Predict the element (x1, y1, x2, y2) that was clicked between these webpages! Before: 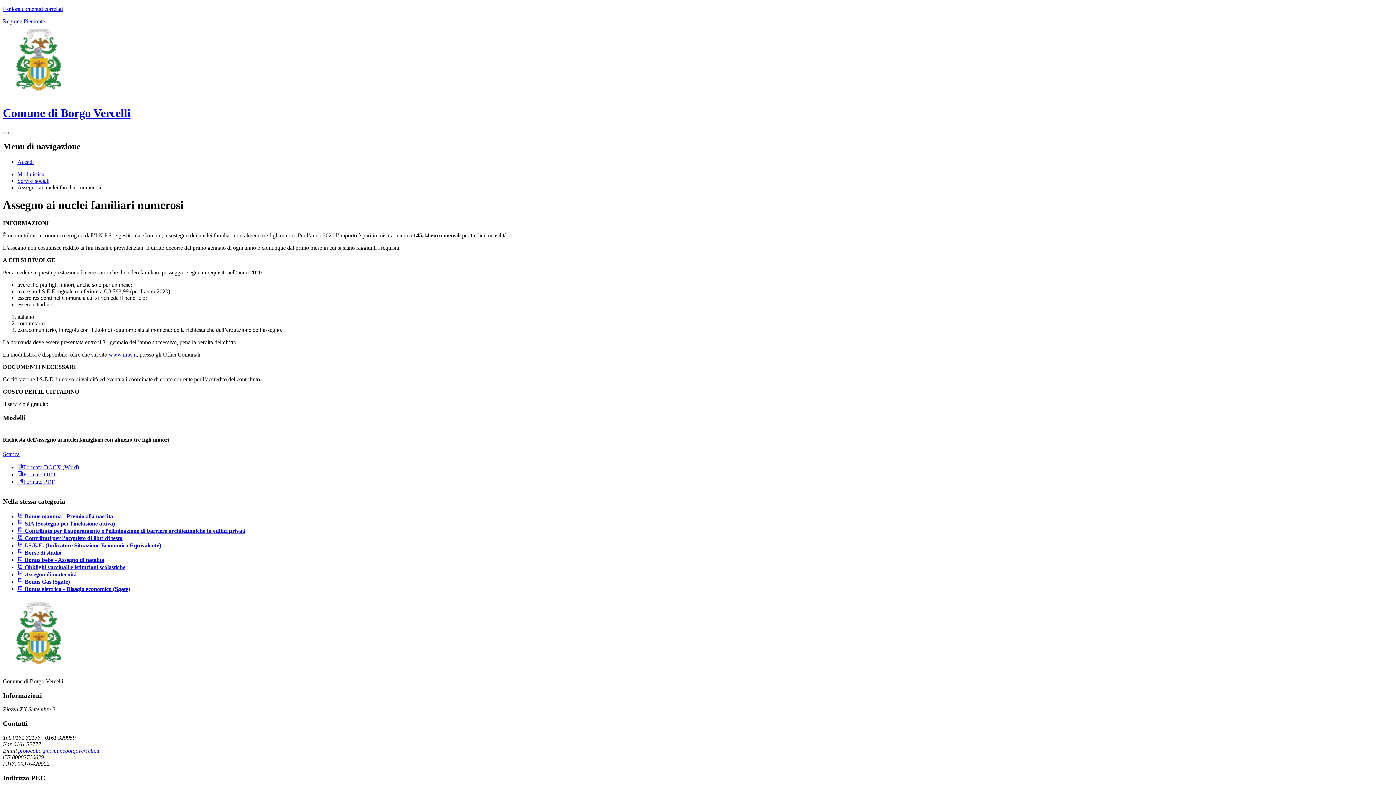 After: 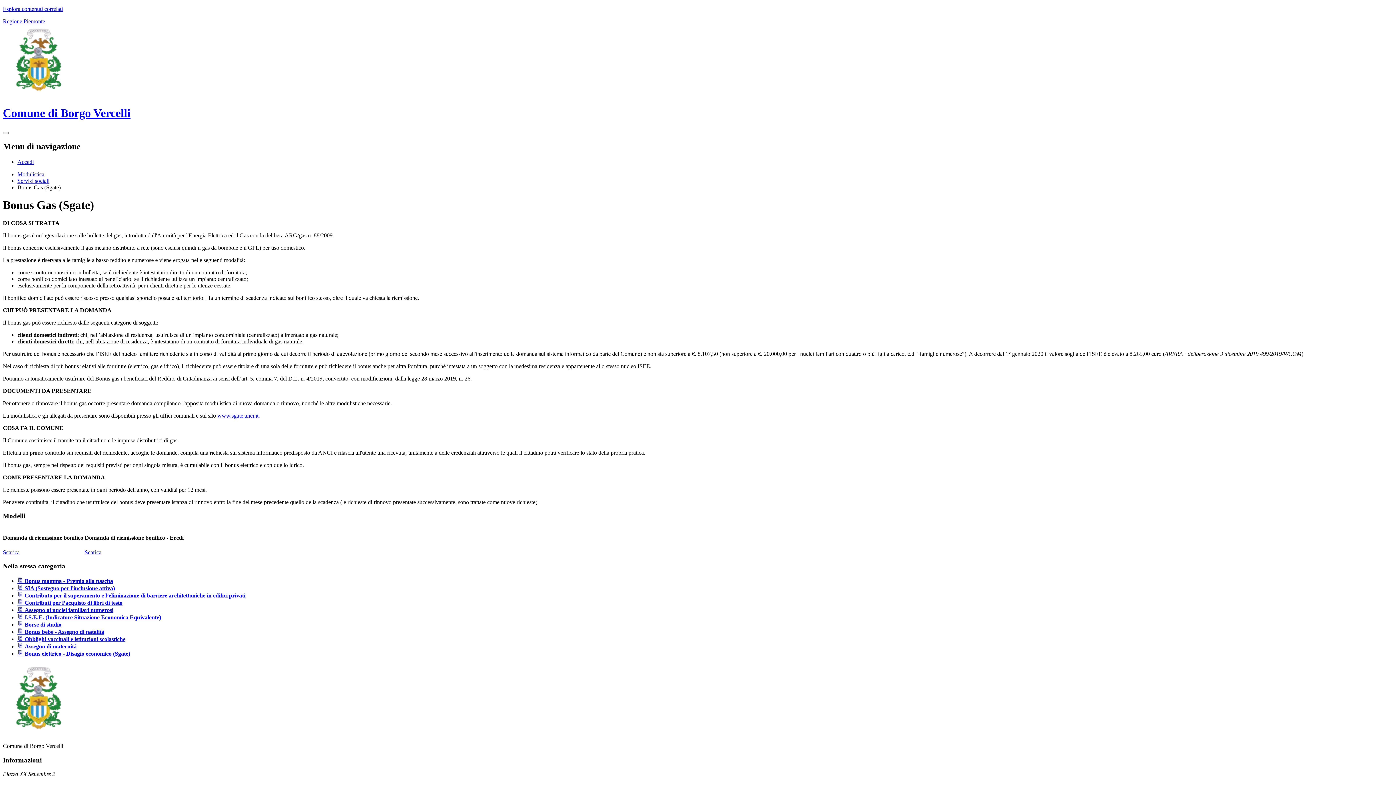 Action: label:  Bonus Gas (Sgate) bbox: (17, 578, 69, 585)